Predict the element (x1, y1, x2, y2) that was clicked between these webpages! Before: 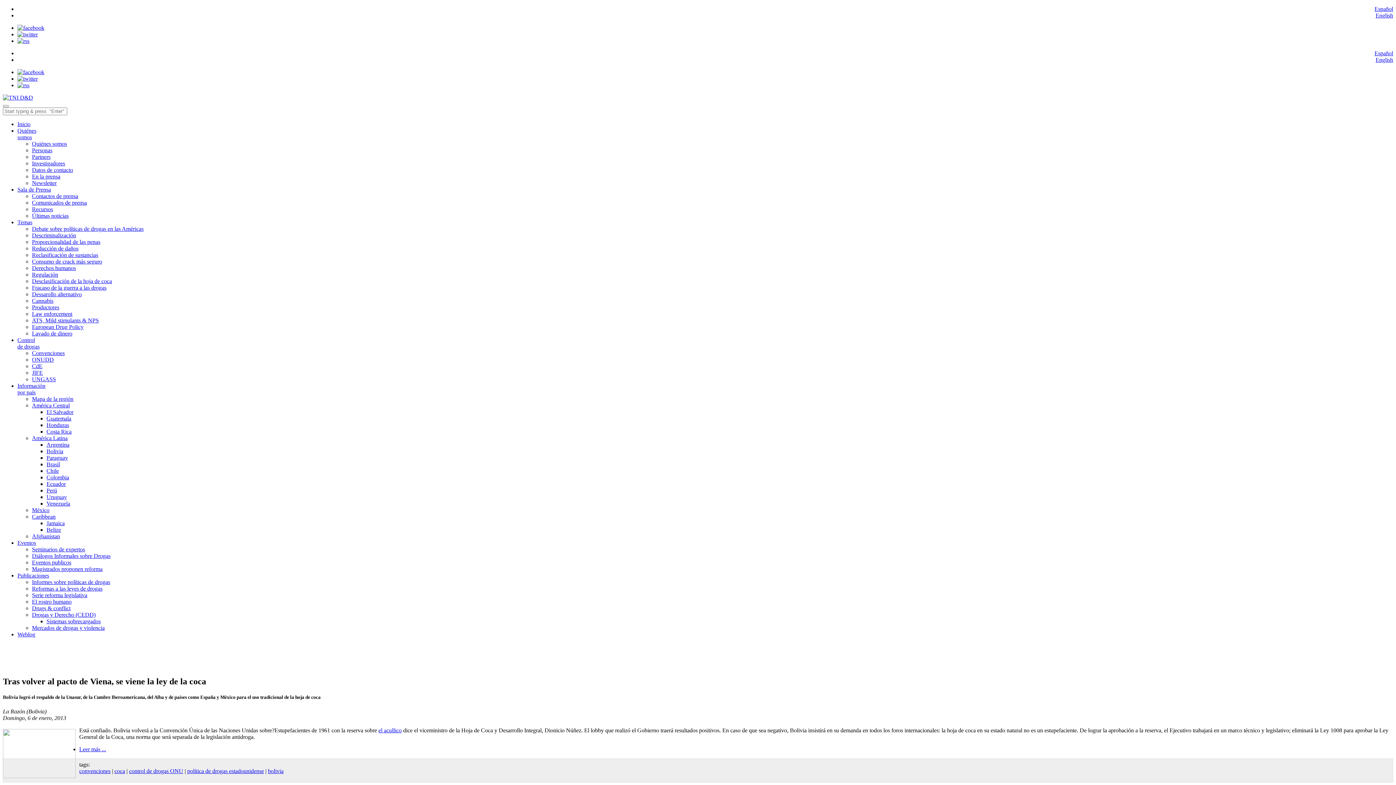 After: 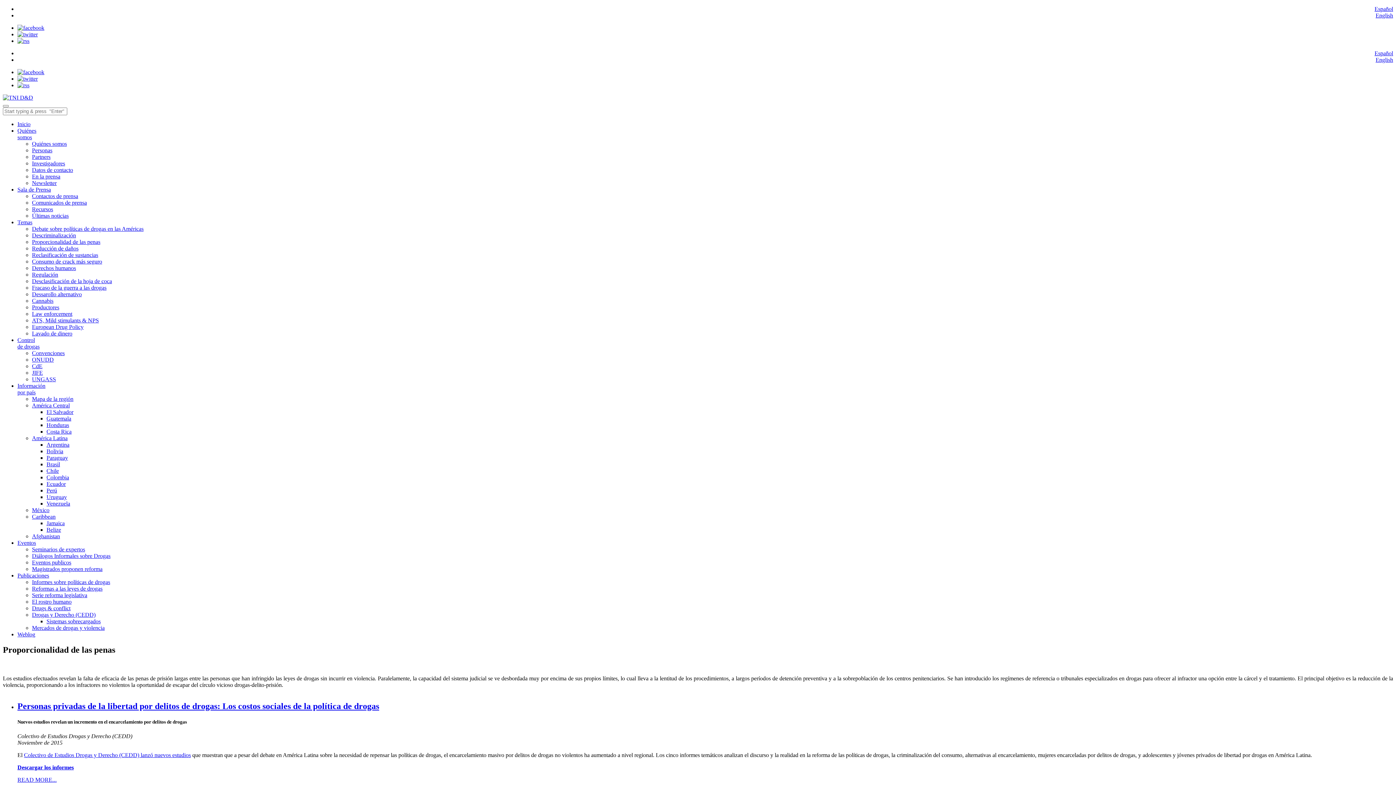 Action: bbox: (32, 238, 100, 245) label: Proporcionalidad de las penas